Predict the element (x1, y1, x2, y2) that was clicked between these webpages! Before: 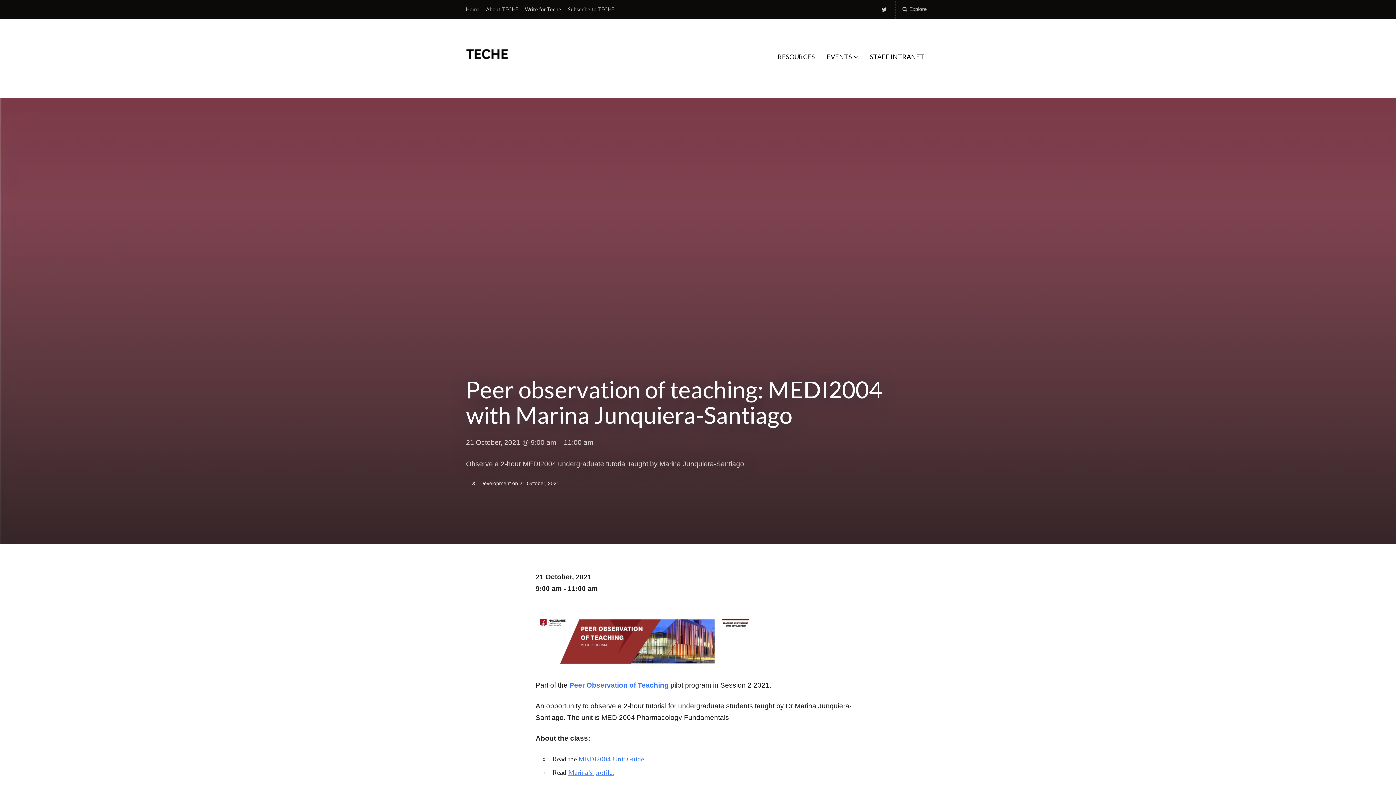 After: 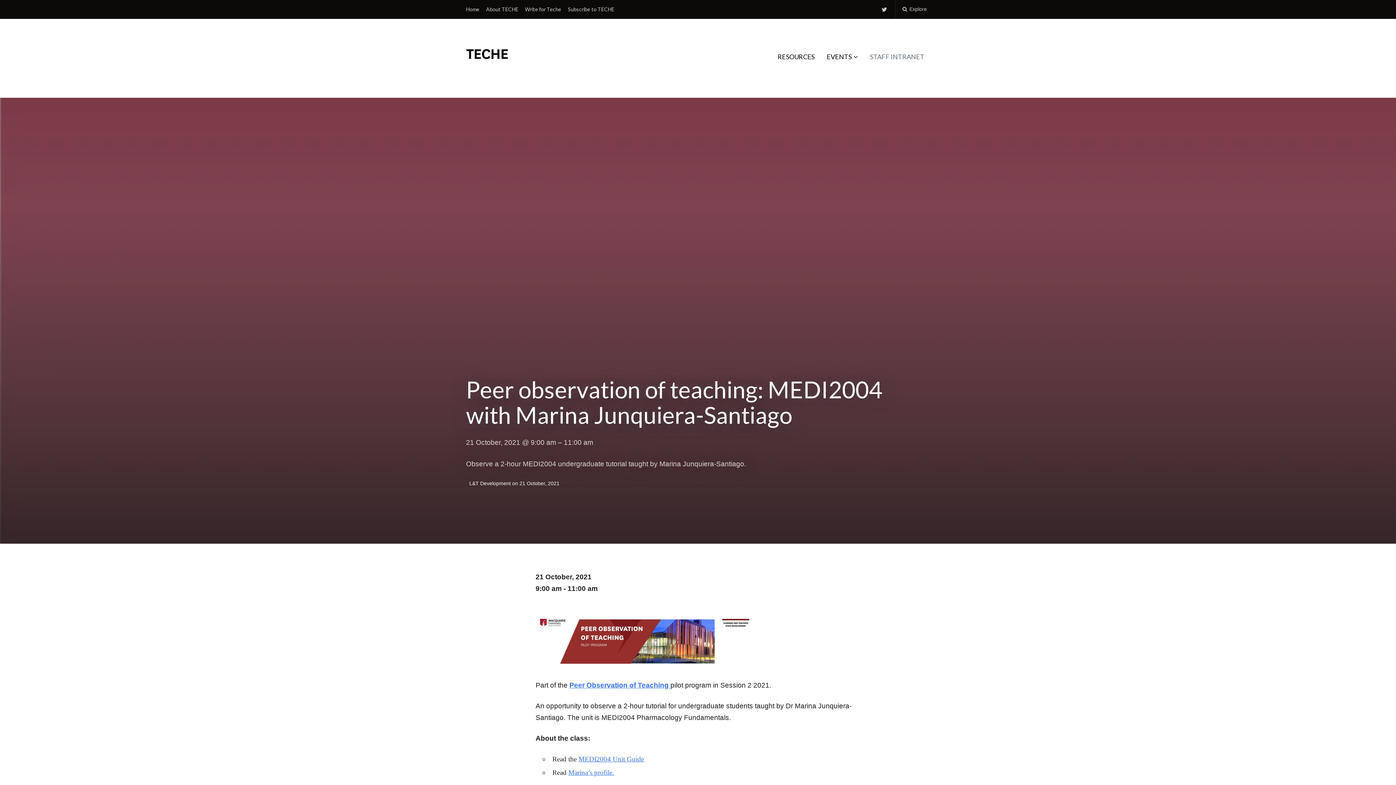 Action: label: STAFF INTRANET bbox: (870, 50, 924, 63)